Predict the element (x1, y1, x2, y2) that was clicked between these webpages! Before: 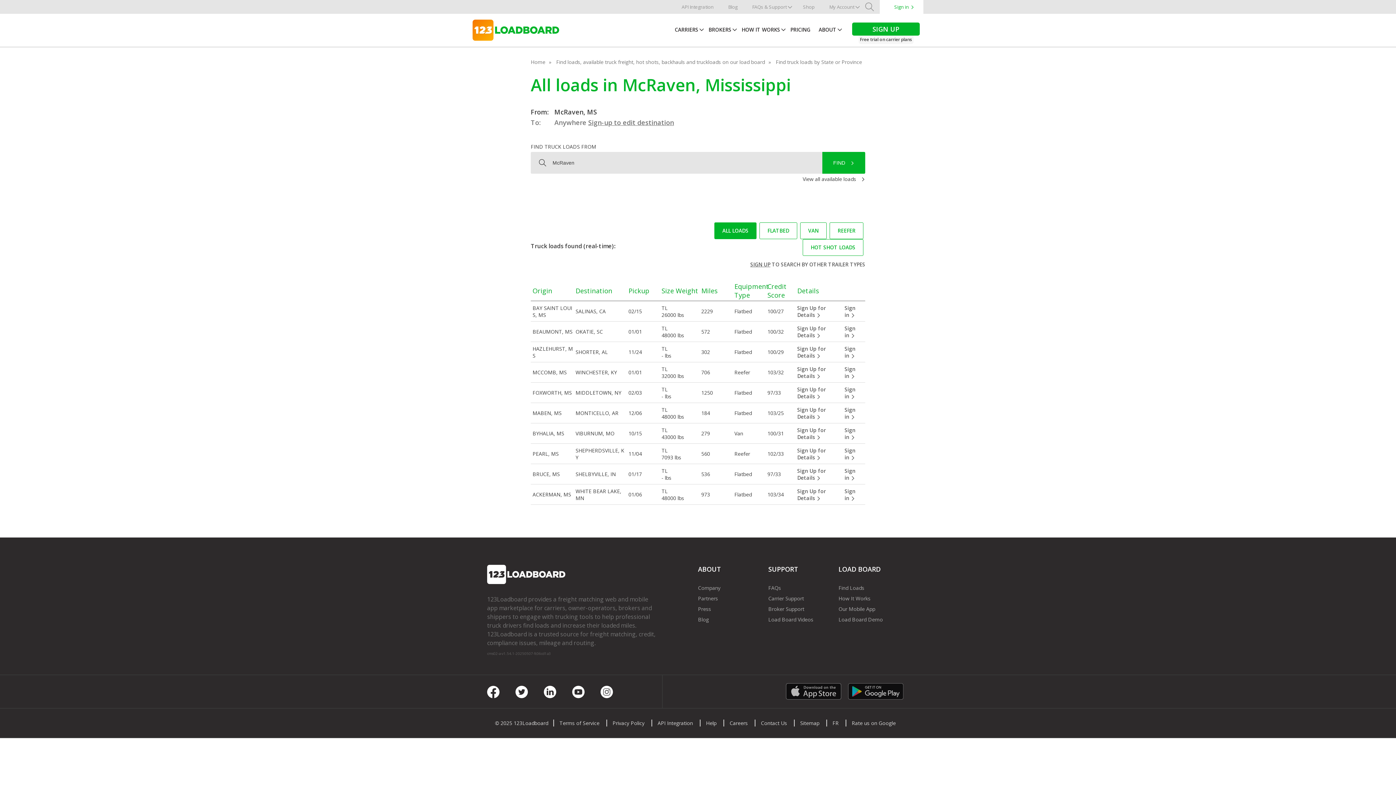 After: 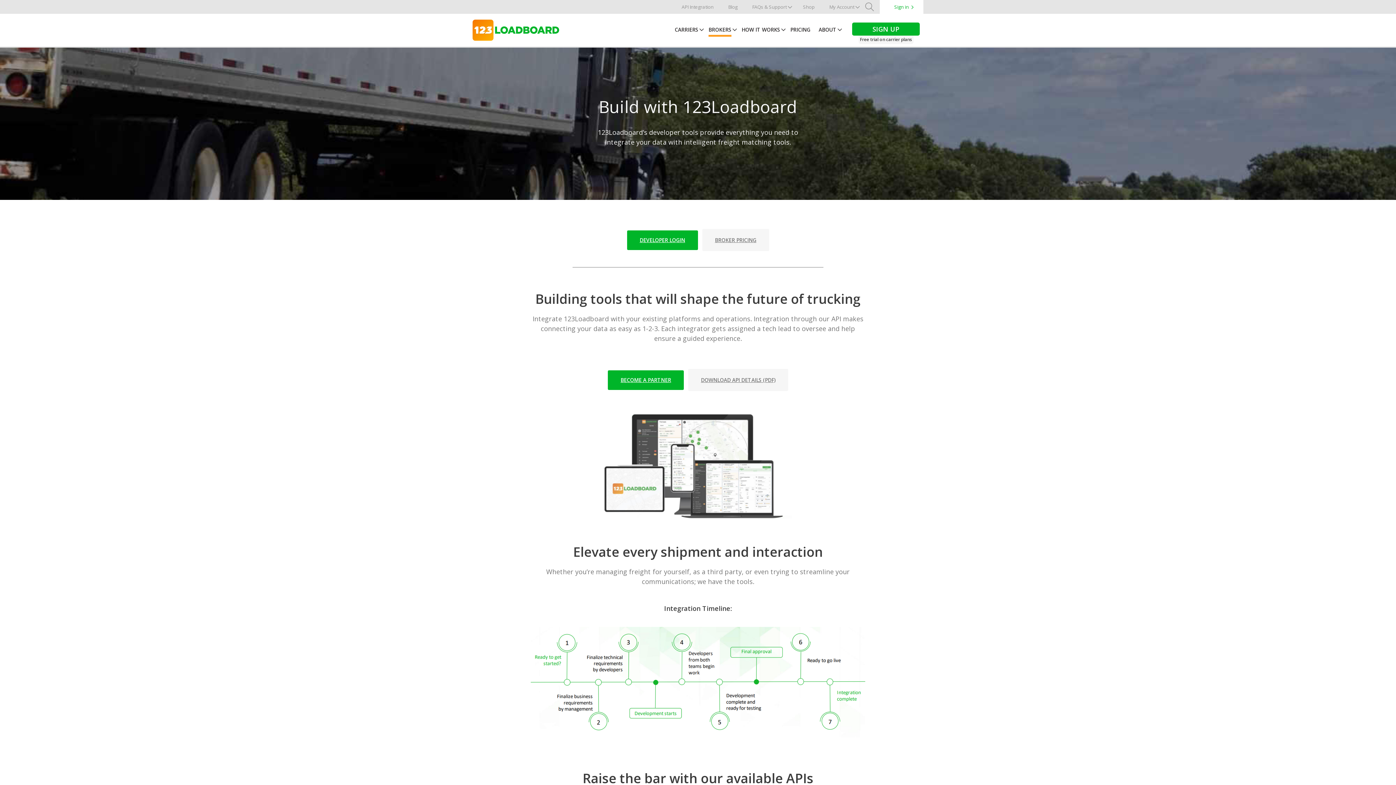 Action: label: API Integration bbox: (652, 719, 698, 726)